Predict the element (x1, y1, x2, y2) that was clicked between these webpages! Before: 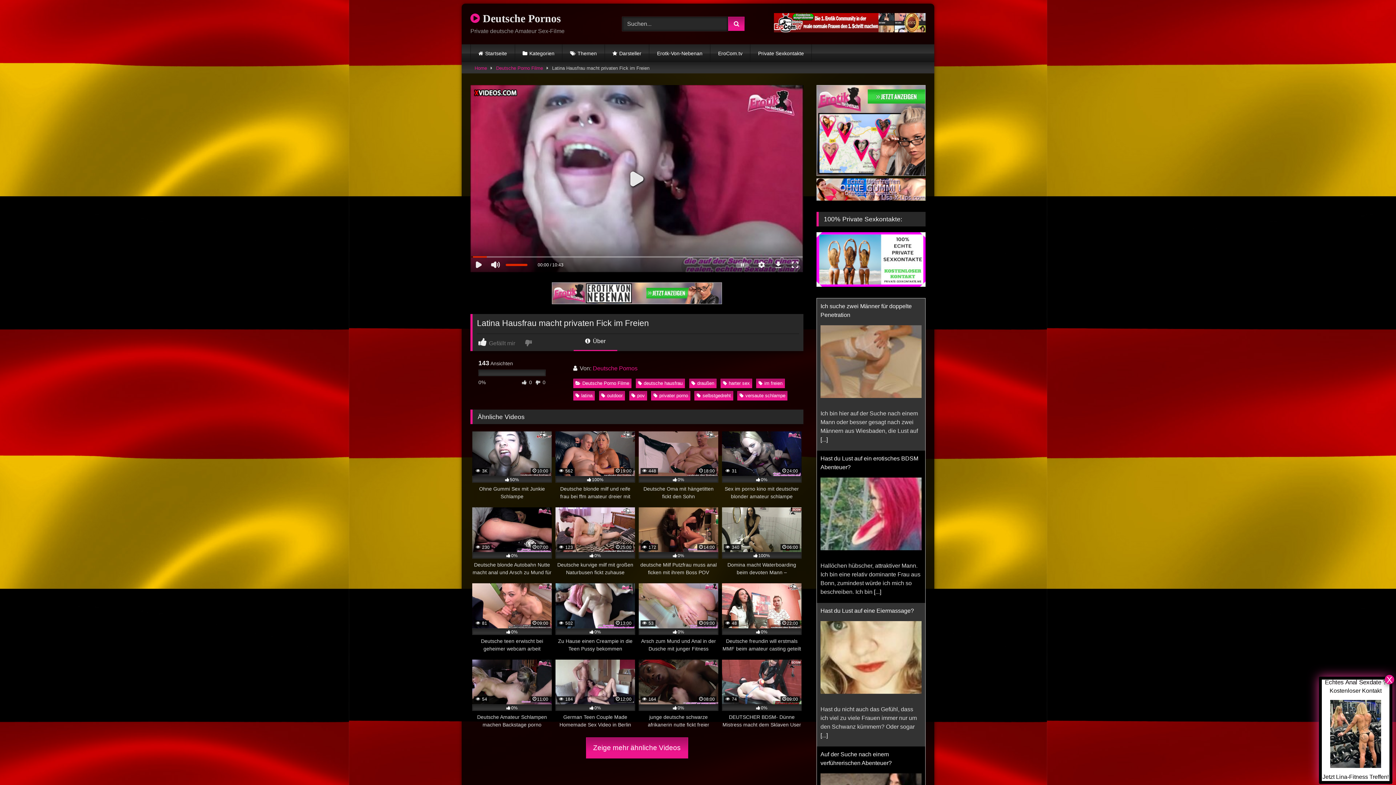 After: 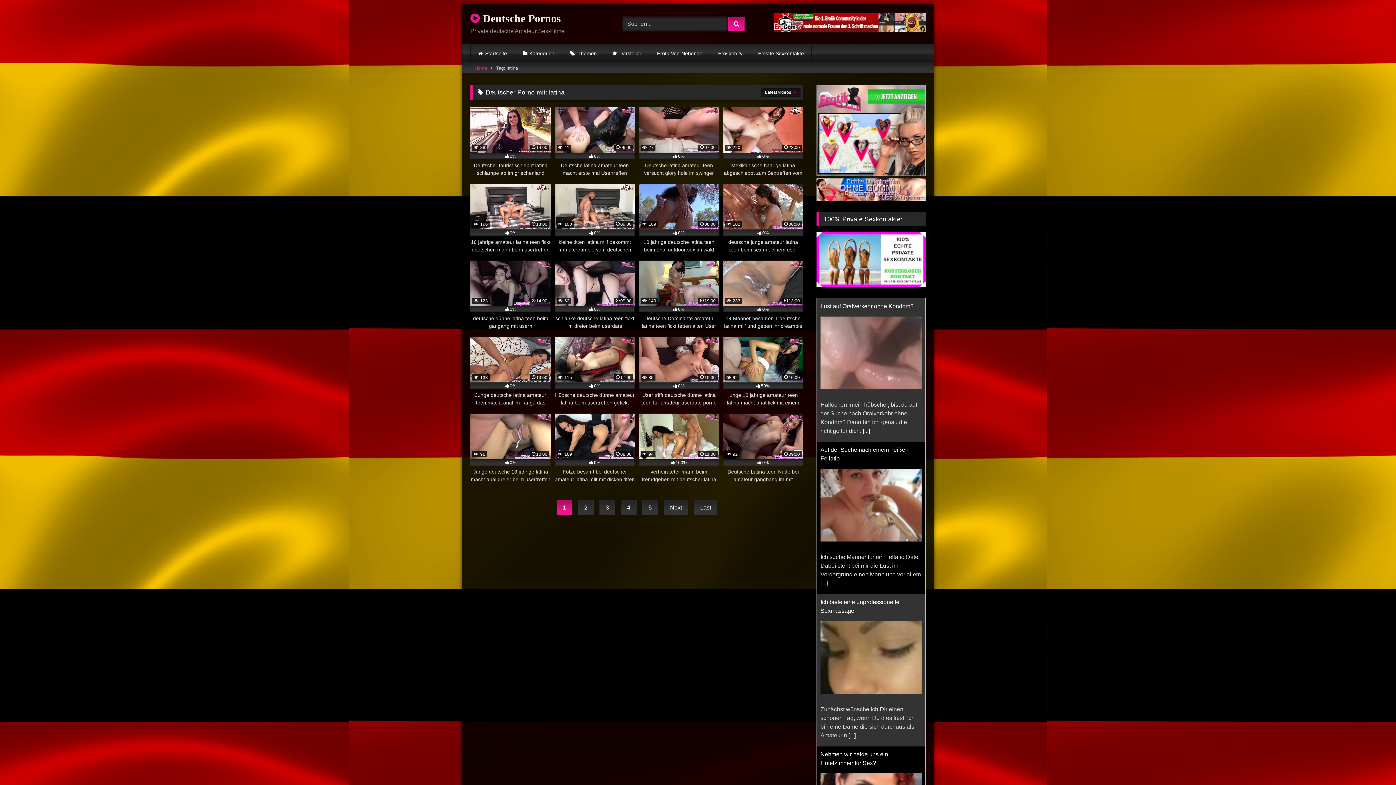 Action: label: latina bbox: (573, 391, 594, 400)